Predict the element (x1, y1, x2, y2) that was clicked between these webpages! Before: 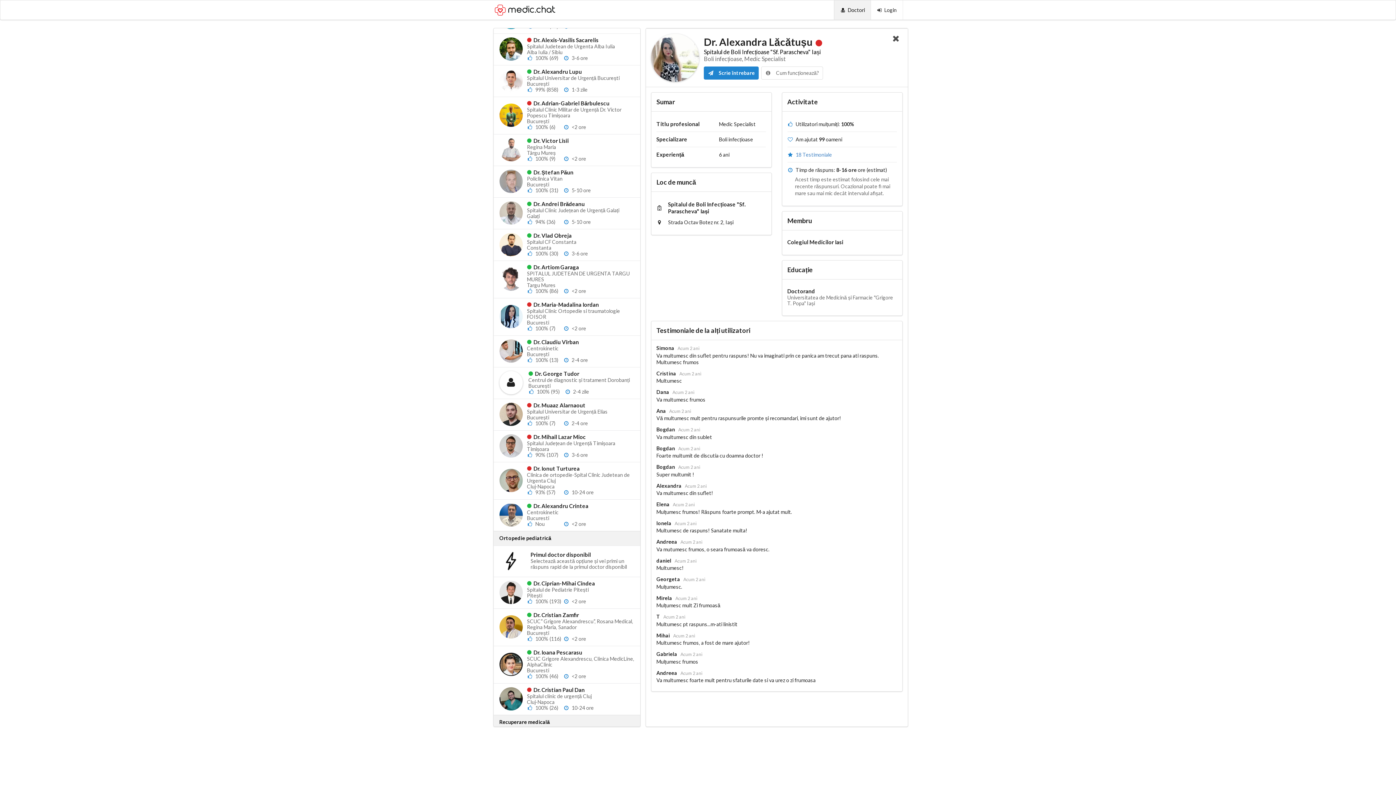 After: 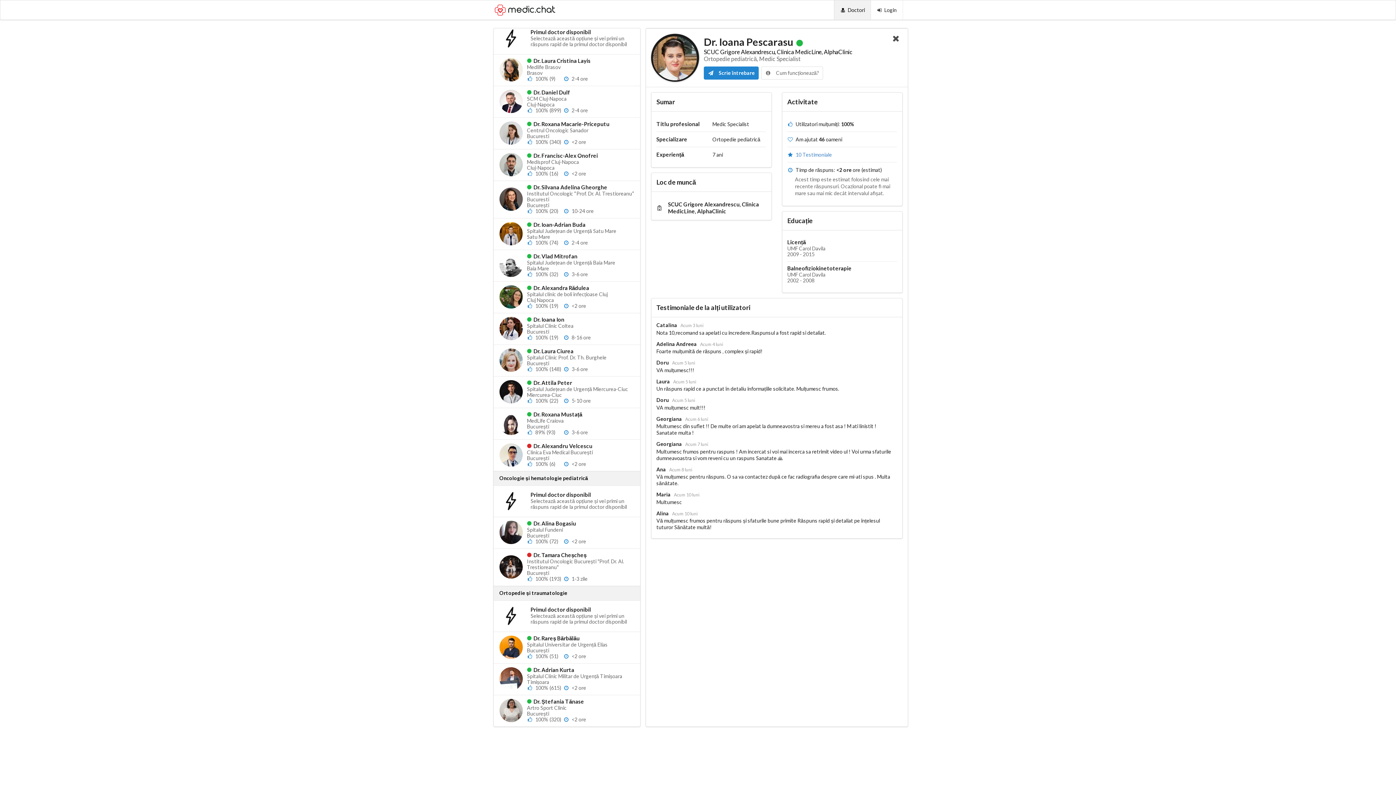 Action: bbox: (493, 646, 640, 683) label: 	
 Dr. Ioana Pescarasu
SCUC Grigore Alexandrescu, Clinica MedicLine, AlphaClinic
Bucuresti
 100% (46)
 <2 ore